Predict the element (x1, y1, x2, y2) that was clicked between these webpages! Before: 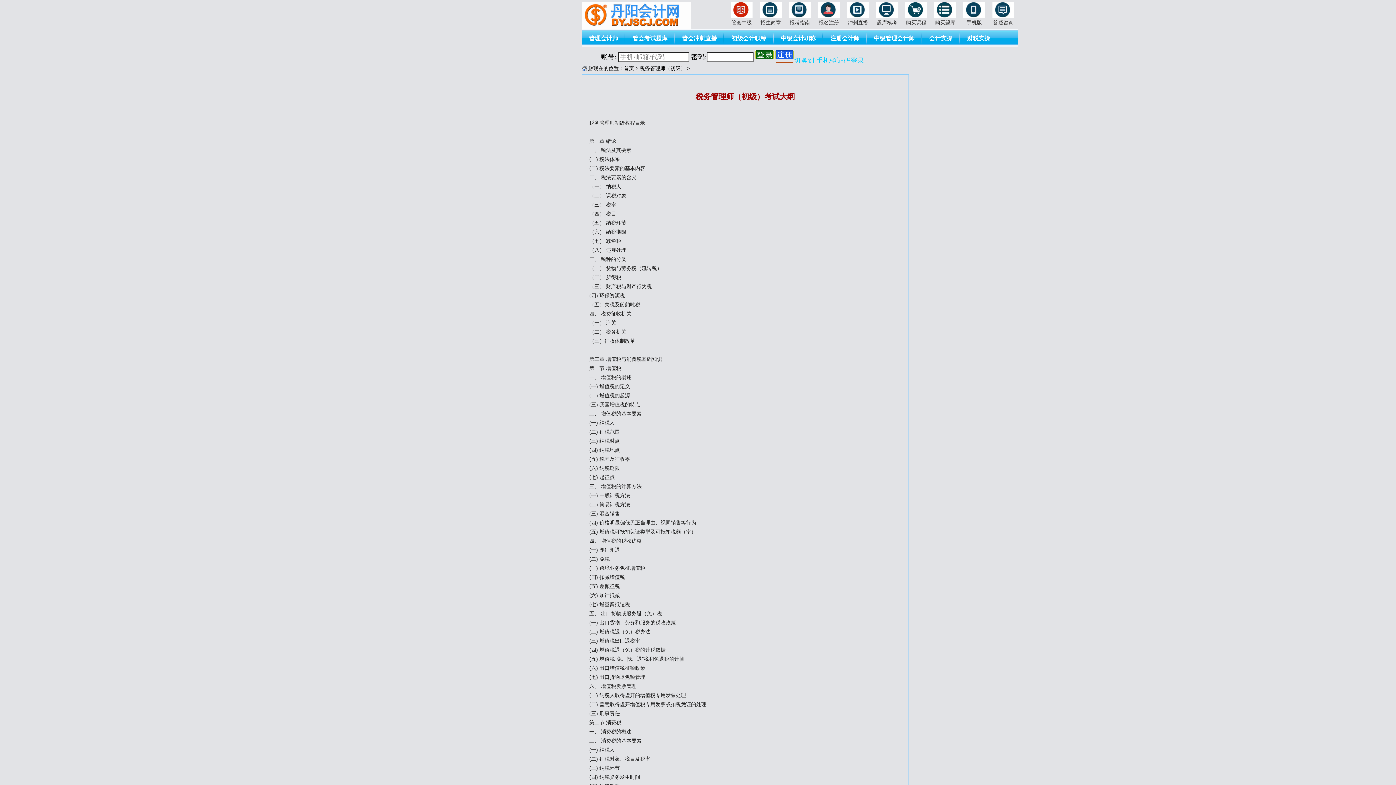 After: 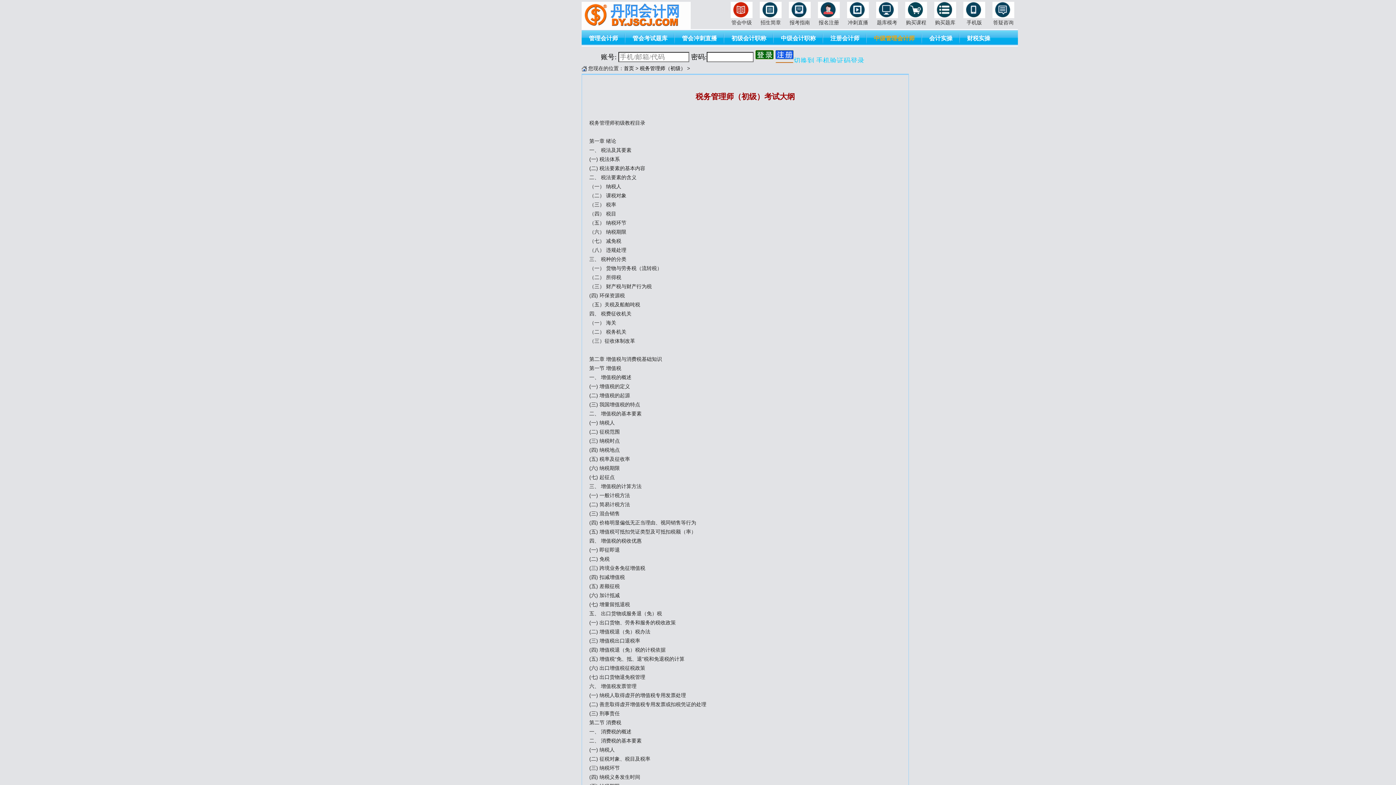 Action: label: 中级管理会计师 bbox: (874, 35, 914, 41)